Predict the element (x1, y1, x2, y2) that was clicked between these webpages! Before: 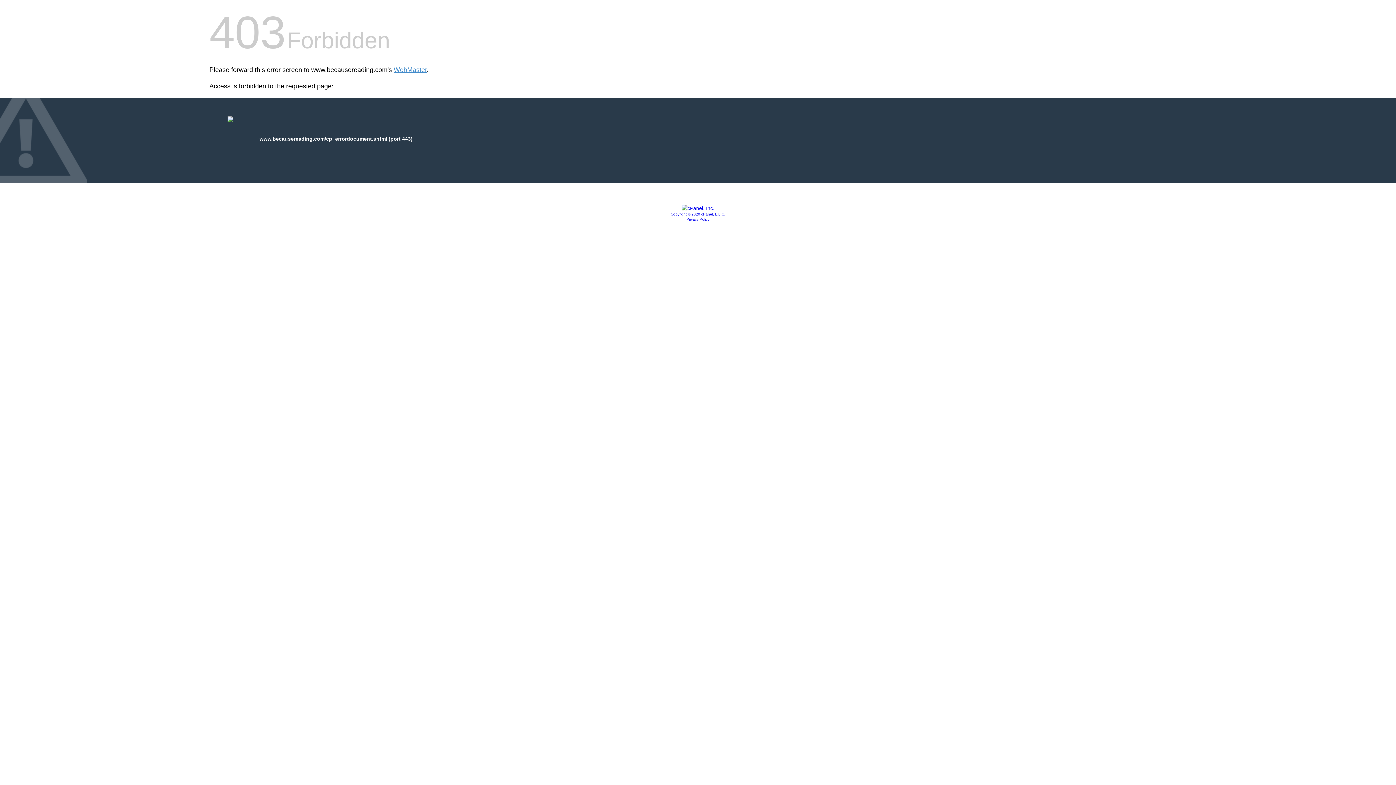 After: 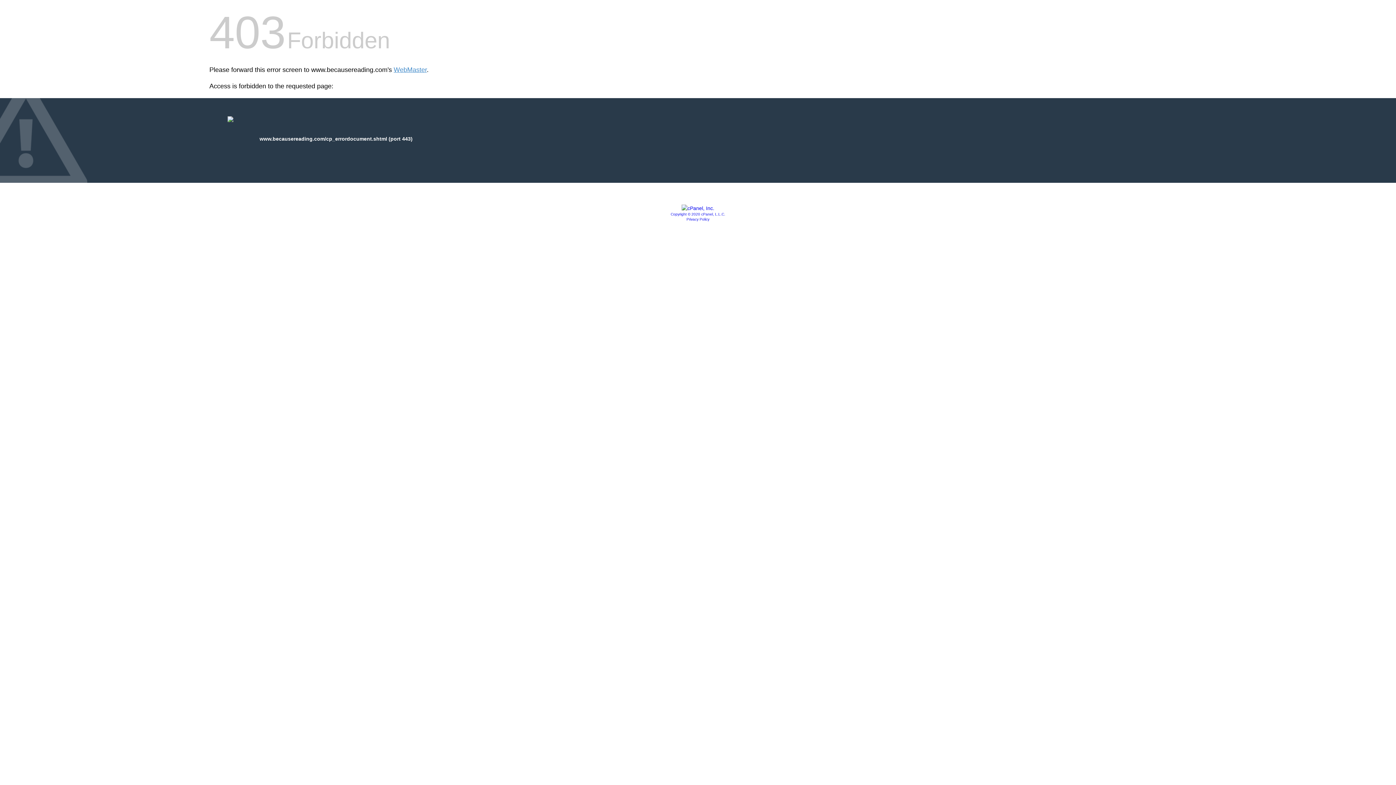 Action: bbox: (686, 217, 709, 221) label: Privacy Policy